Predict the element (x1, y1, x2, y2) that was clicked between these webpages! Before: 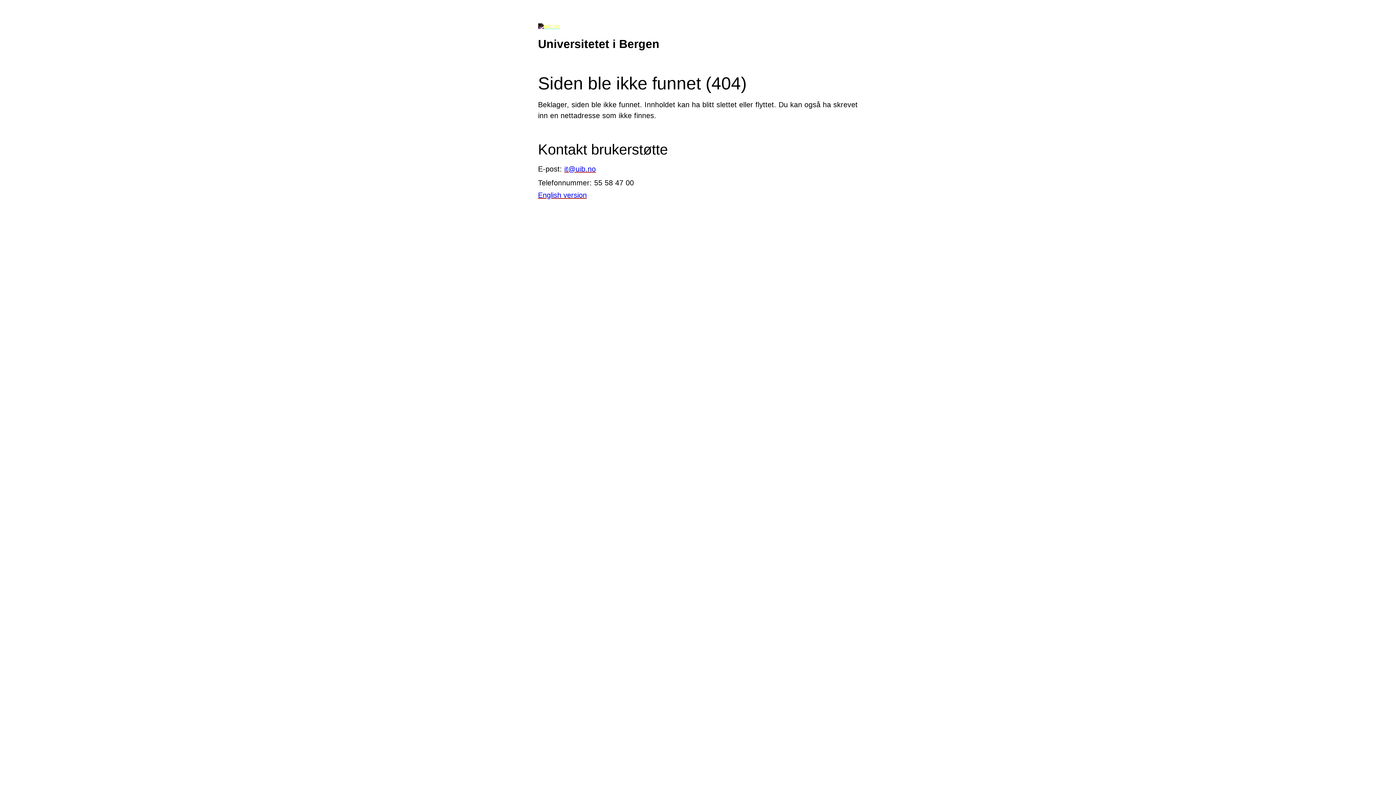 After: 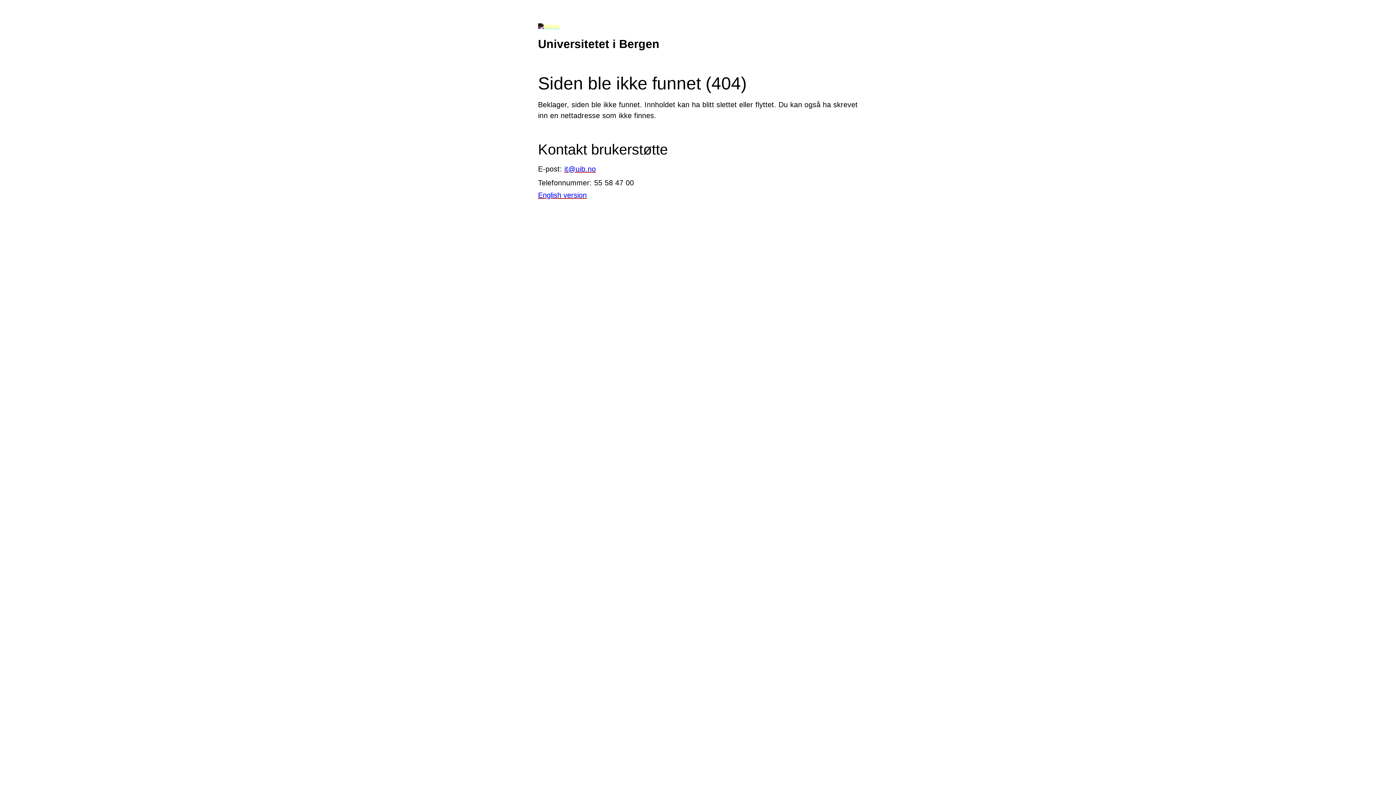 Action: bbox: (564, 164, 596, 172) label: it@uib.no